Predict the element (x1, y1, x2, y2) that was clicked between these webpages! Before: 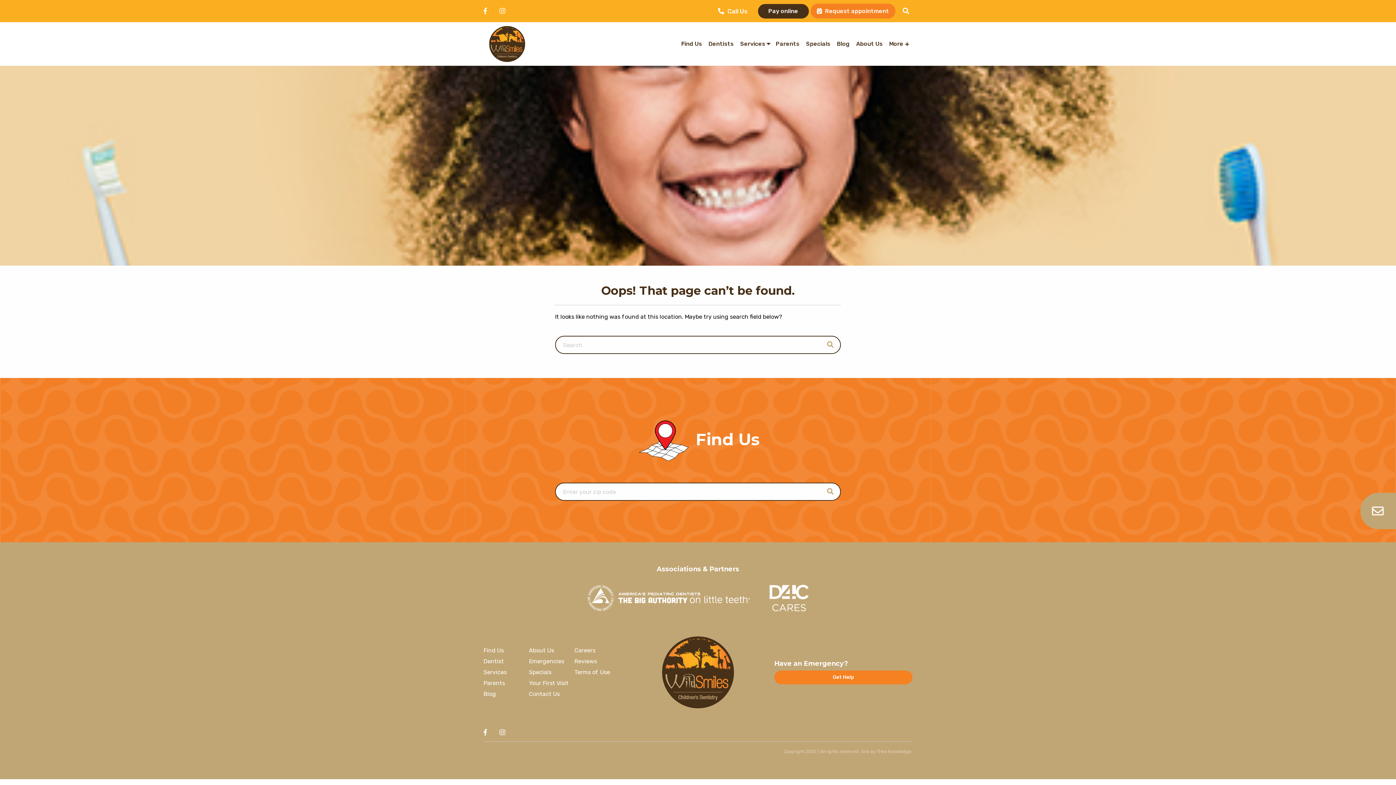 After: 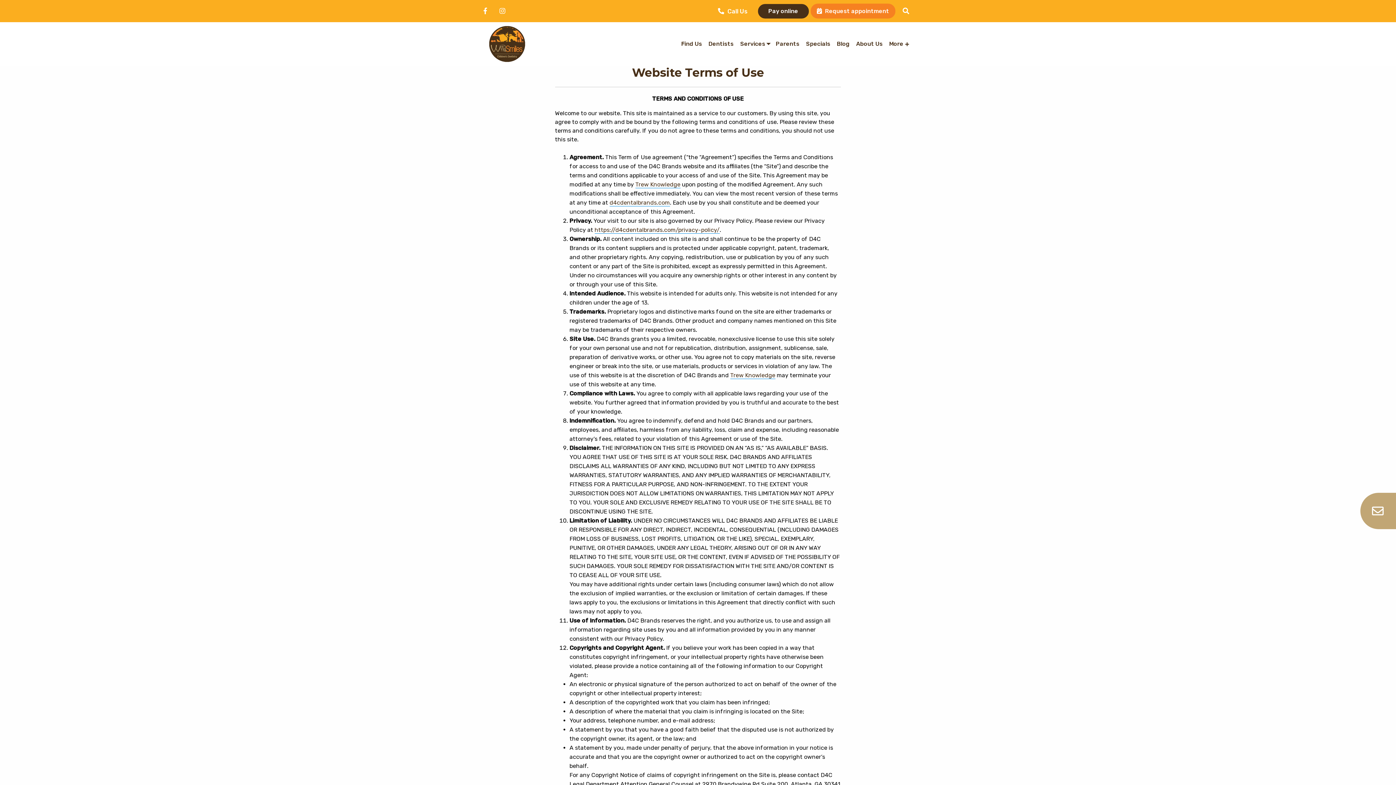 Action: bbox: (574, 669, 610, 676) label: Terms of Use